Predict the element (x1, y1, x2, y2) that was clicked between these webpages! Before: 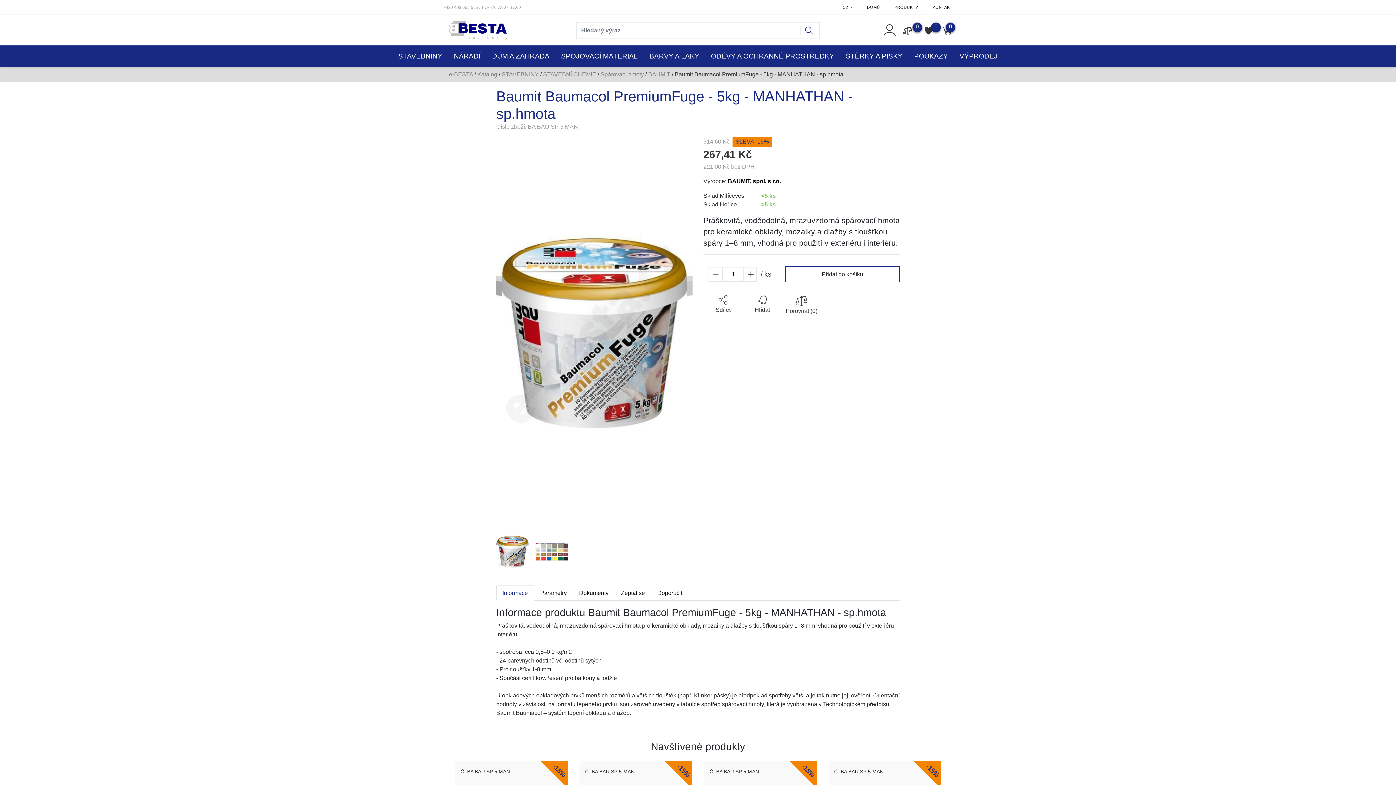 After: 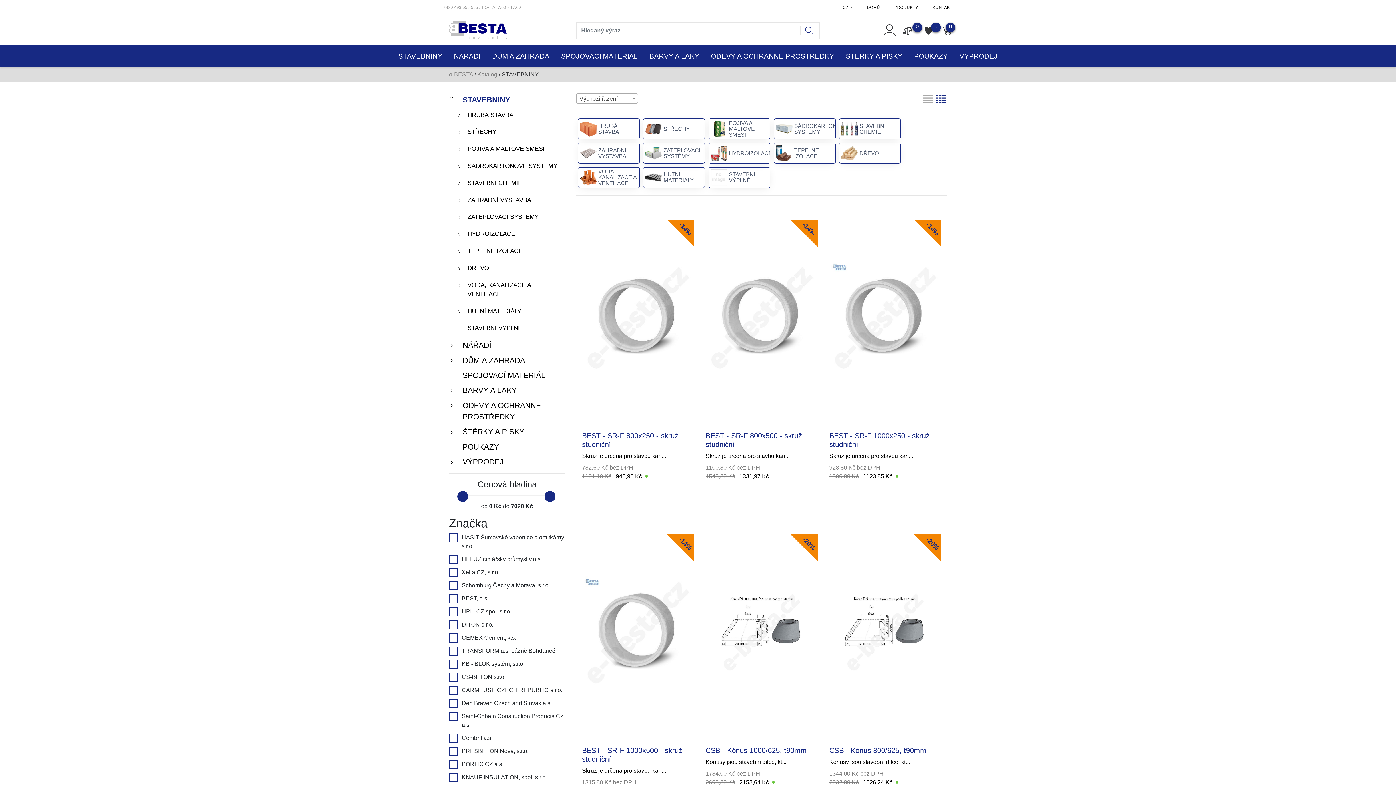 Action: bbox: (392, 45, 448, 67) label: STAVEBNINY